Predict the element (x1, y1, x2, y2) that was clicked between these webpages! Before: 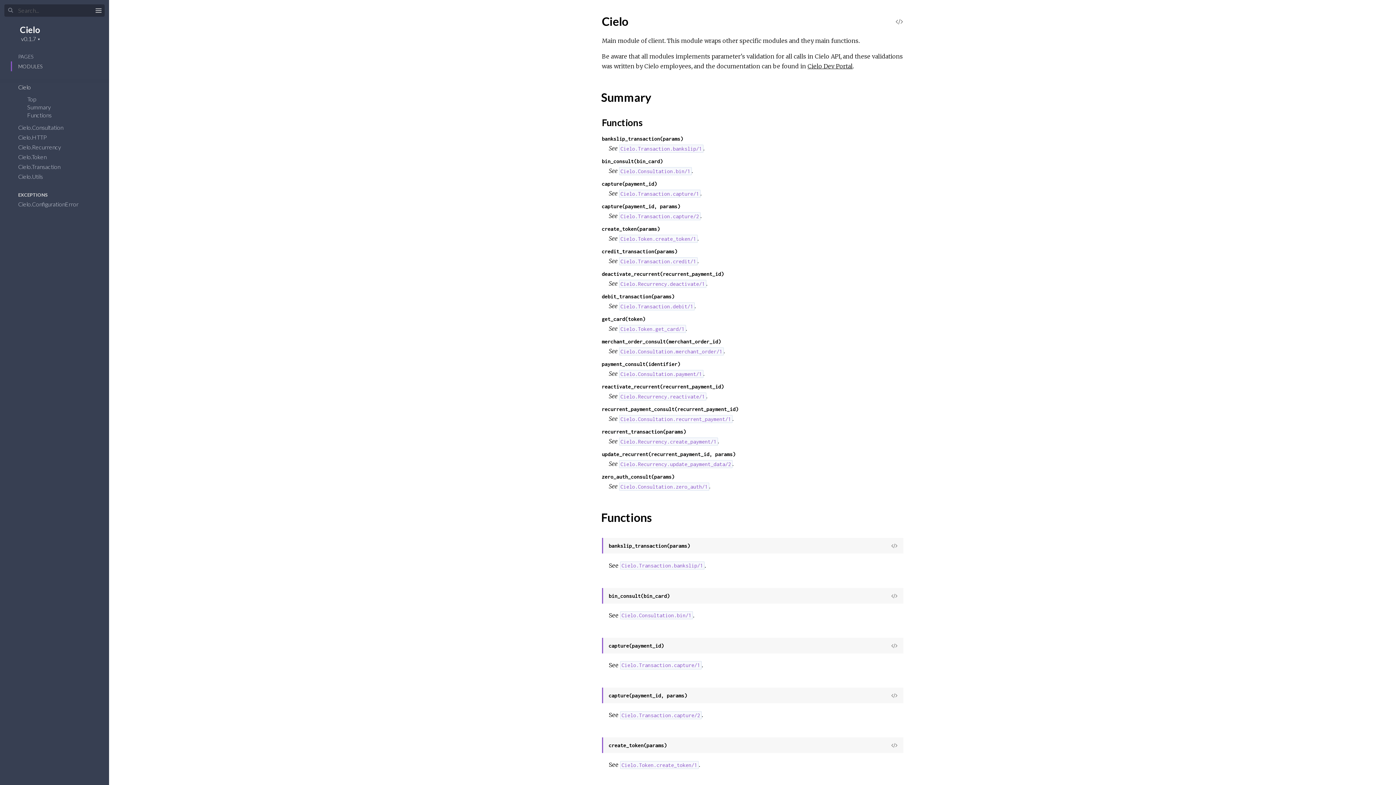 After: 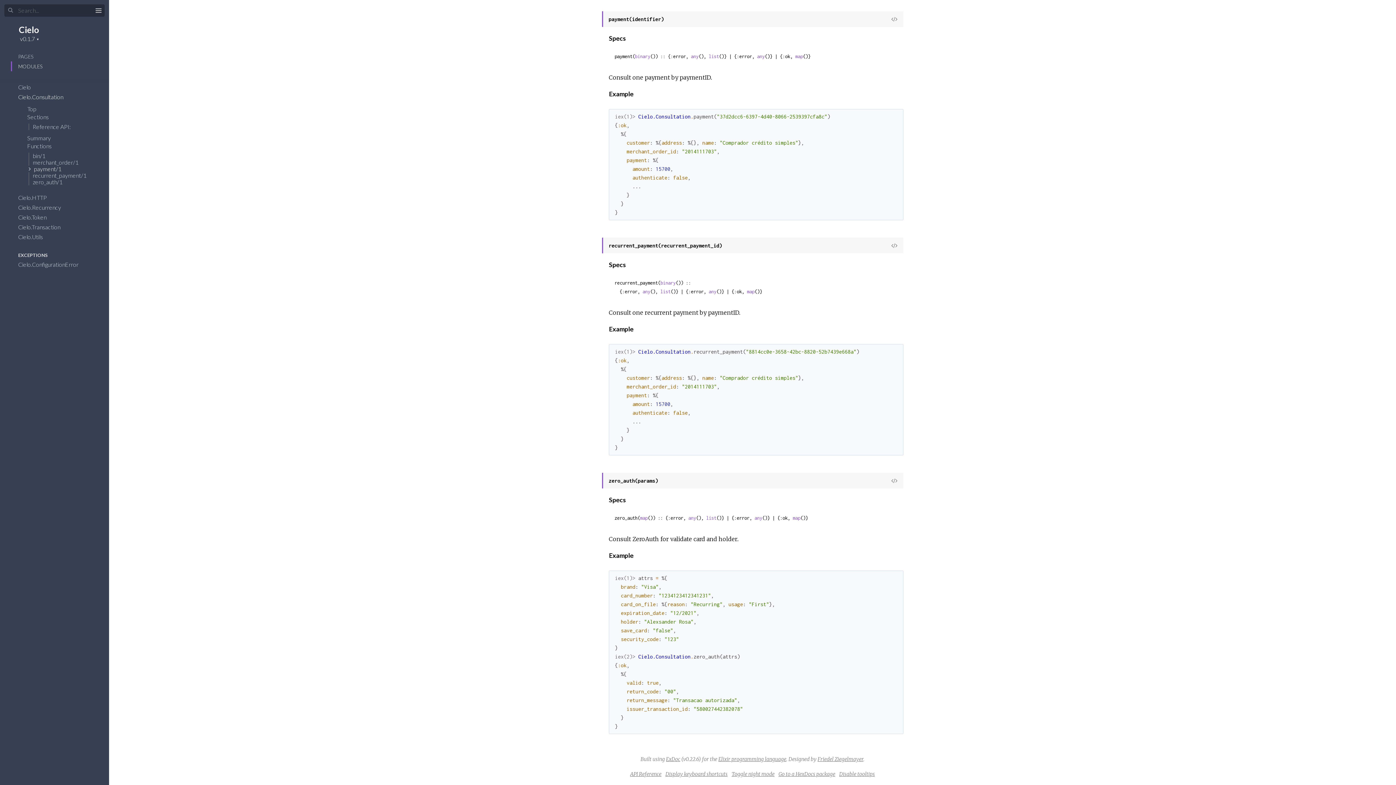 Action: label: Cielo.Consultation.payment/1 bbox: (619, 370, 703, 377)